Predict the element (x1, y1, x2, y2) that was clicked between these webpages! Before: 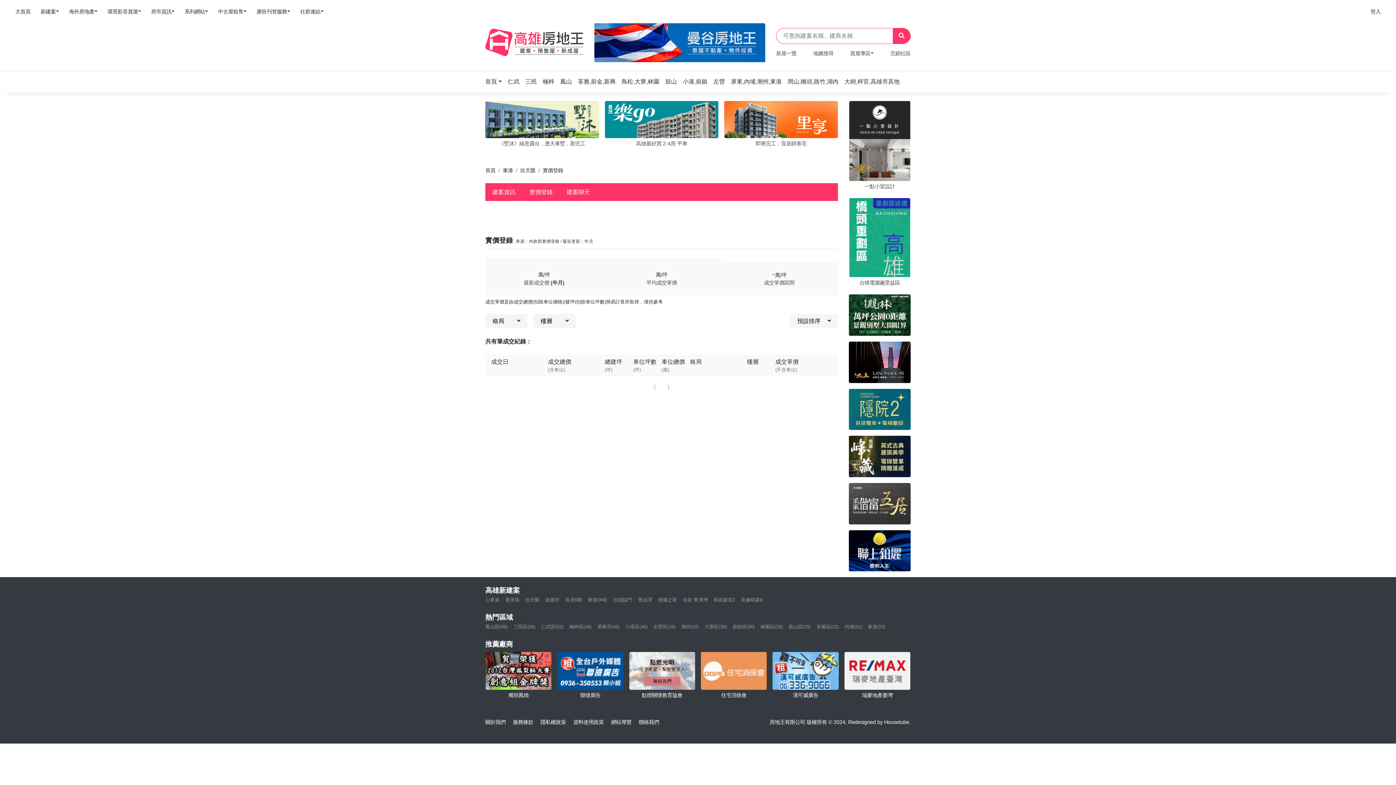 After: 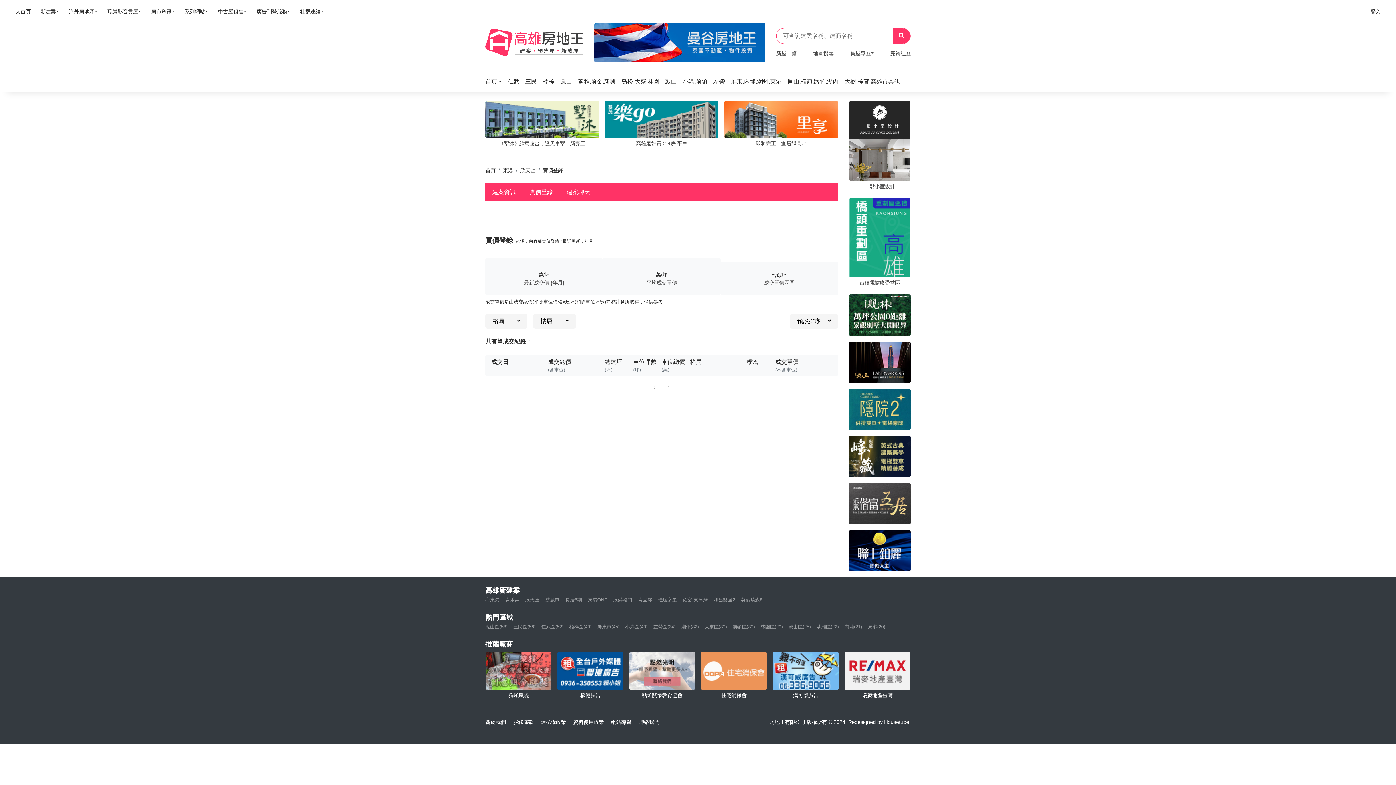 Action: bbox: (608, 716, 634, 729) label: 網站導覽